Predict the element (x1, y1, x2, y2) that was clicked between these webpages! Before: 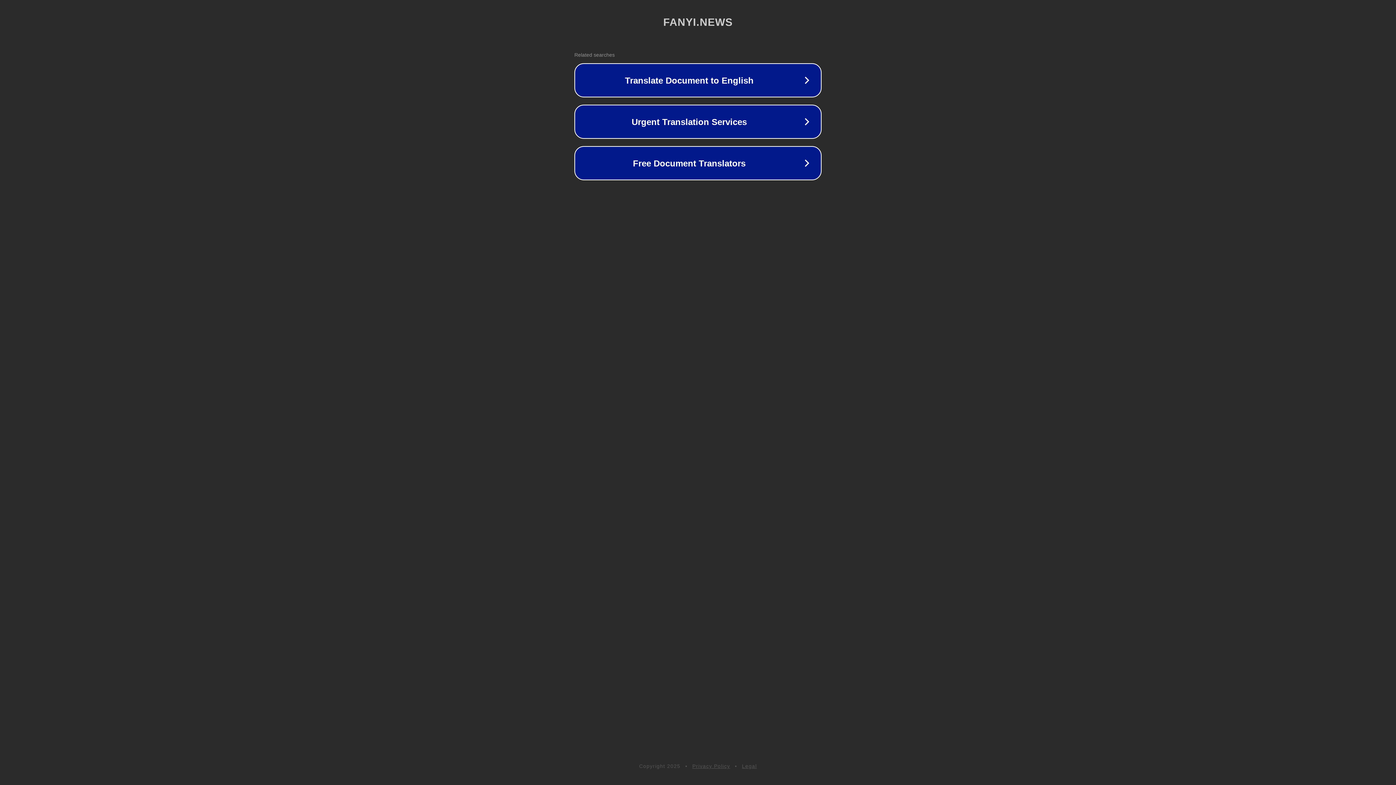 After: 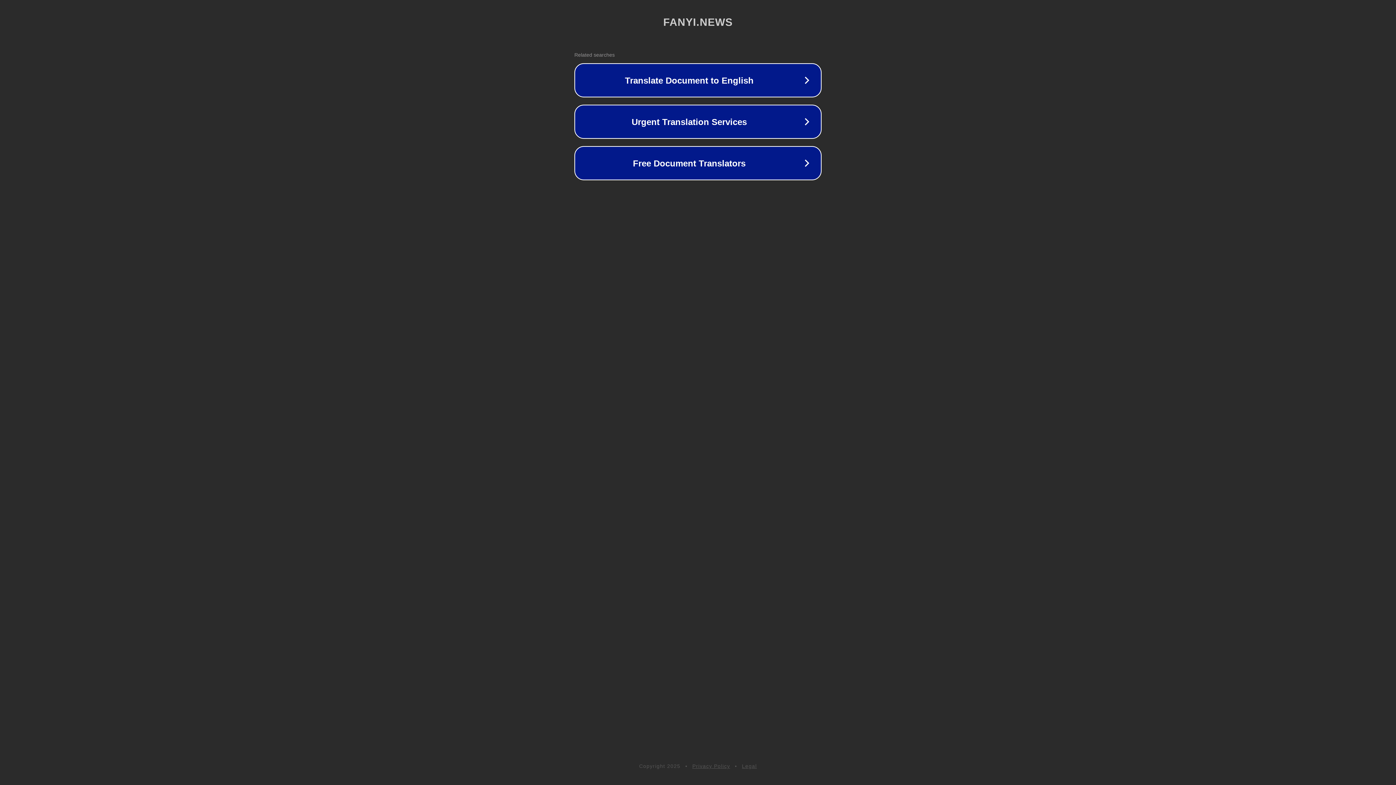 Action: label: Legal bbox: (742, 763, 757, 769)